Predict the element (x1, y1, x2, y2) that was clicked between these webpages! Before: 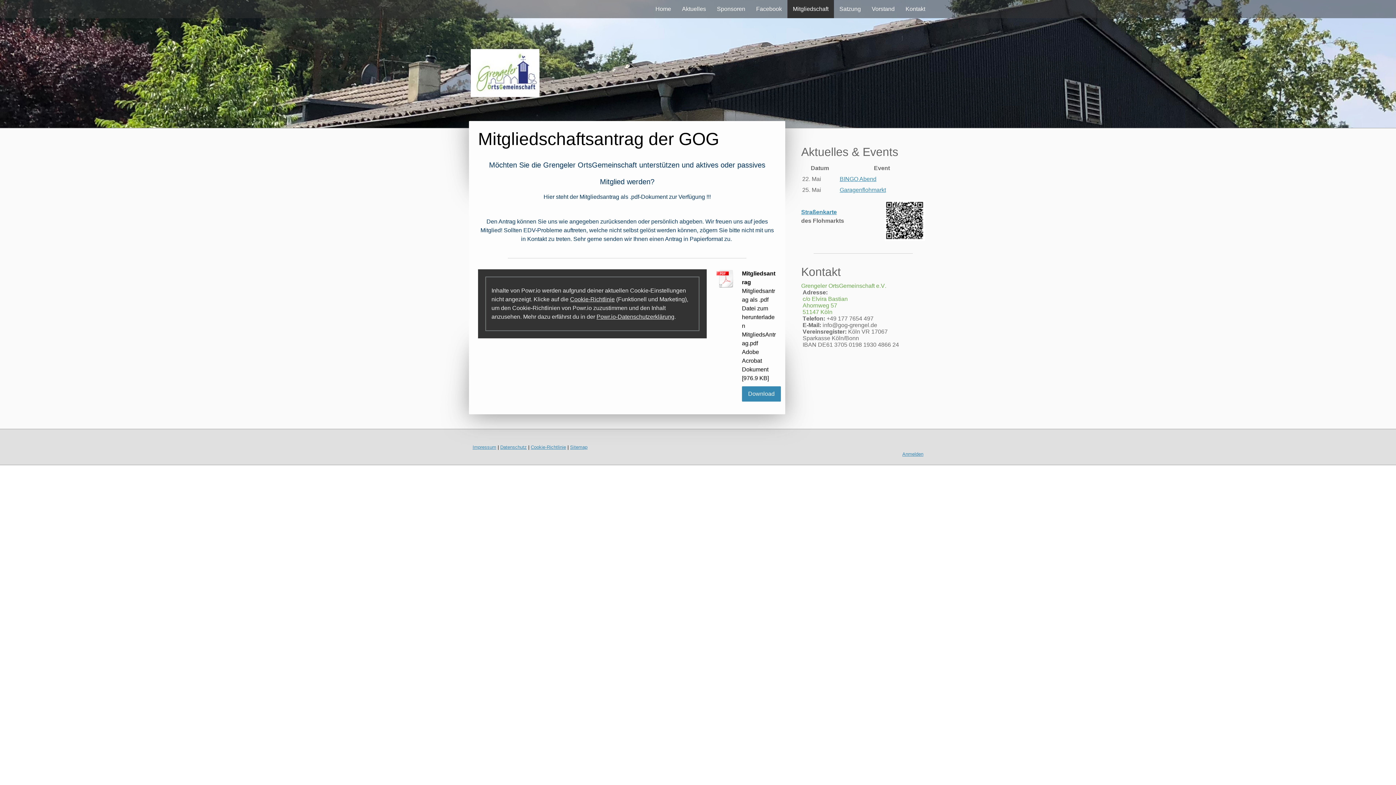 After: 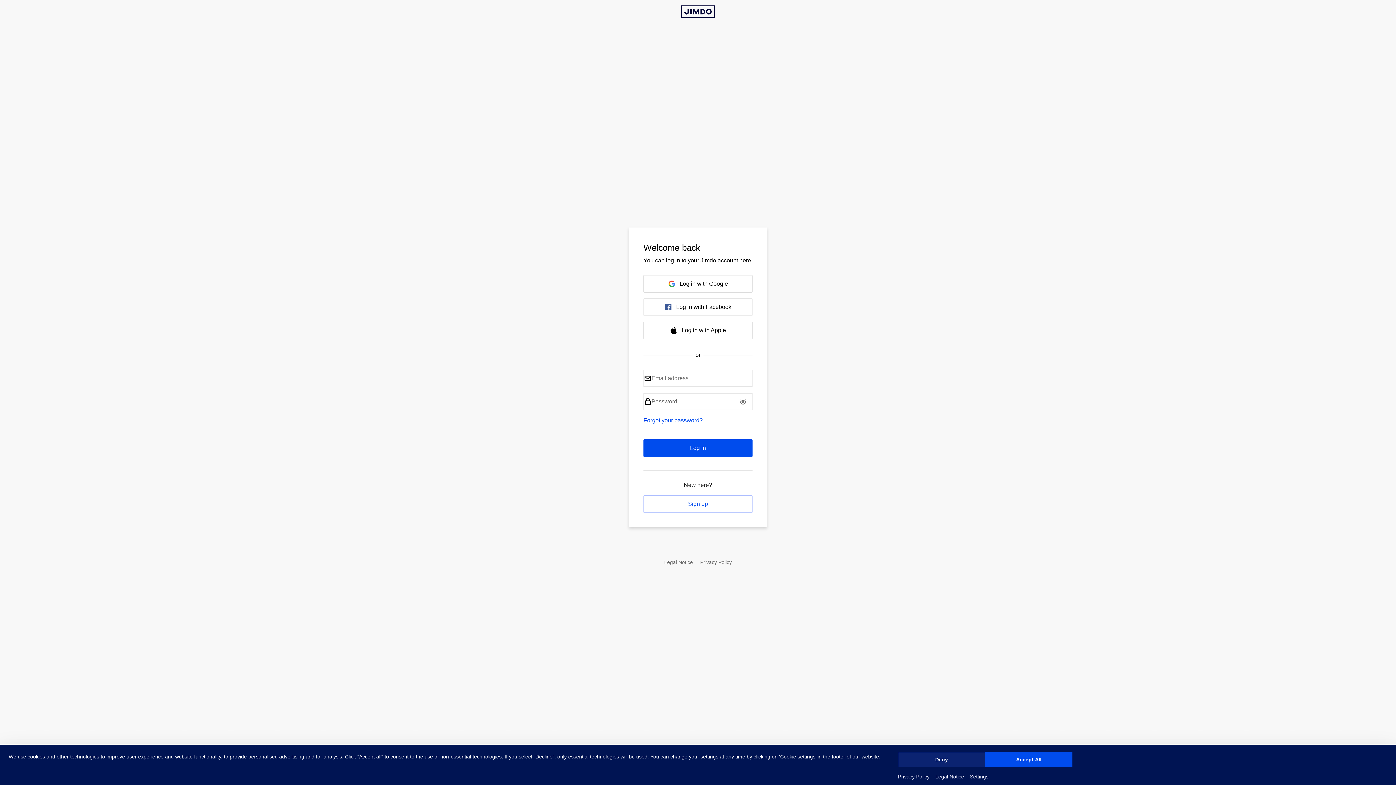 Action: bbox: (902, 451, 923, 457) label: Anmelden